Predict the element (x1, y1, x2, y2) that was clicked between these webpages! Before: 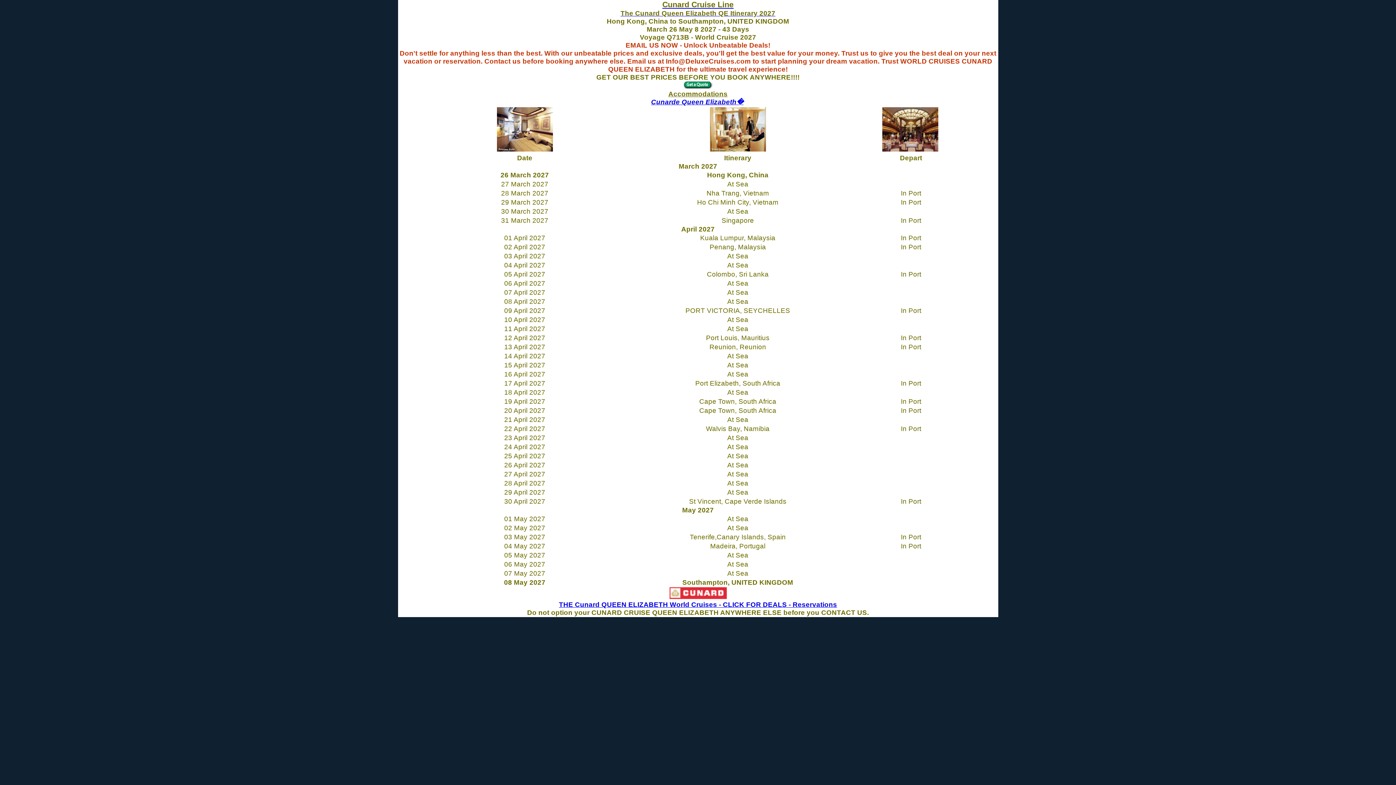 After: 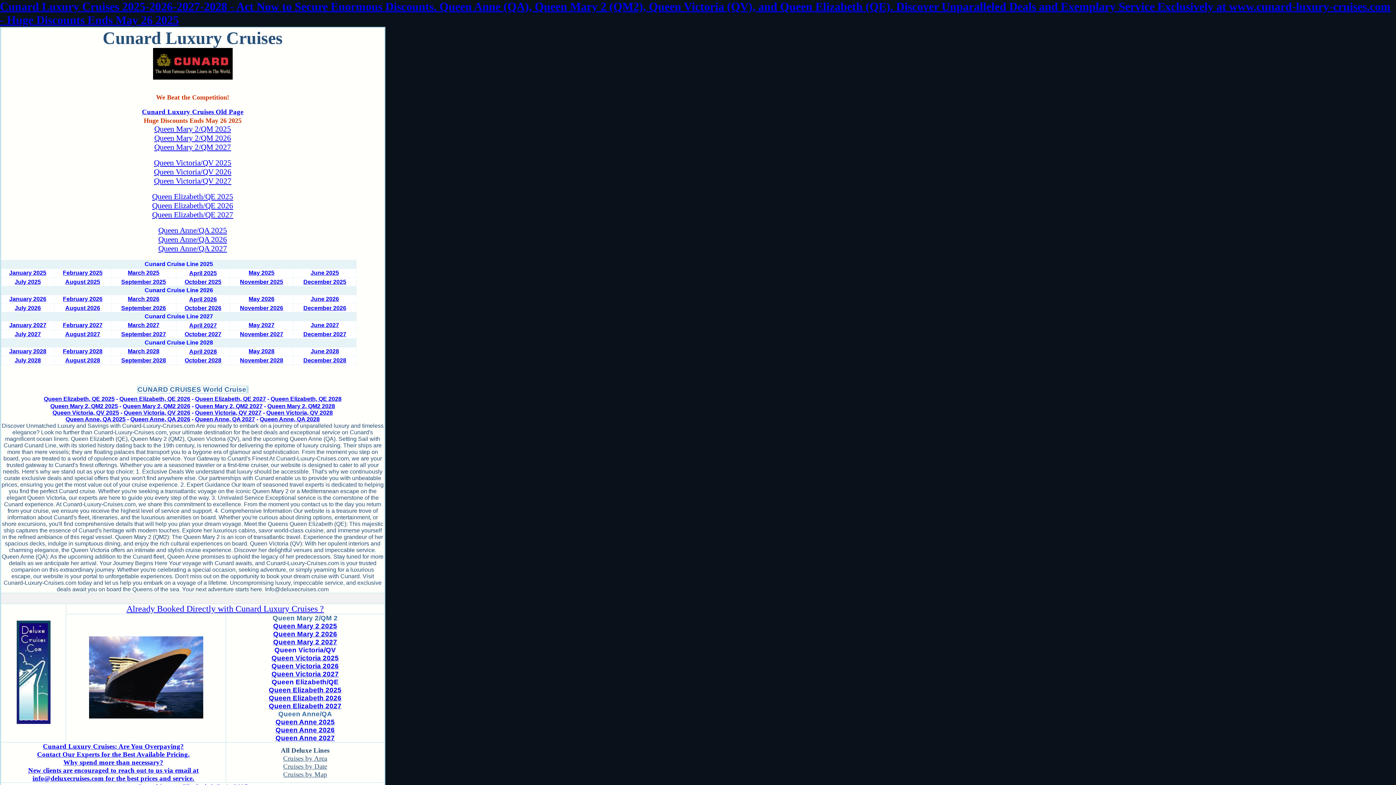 Action: bbox: (620, 9, 775, 17) label: The Cunard Queen Elizabeth QE Itinerary 2027